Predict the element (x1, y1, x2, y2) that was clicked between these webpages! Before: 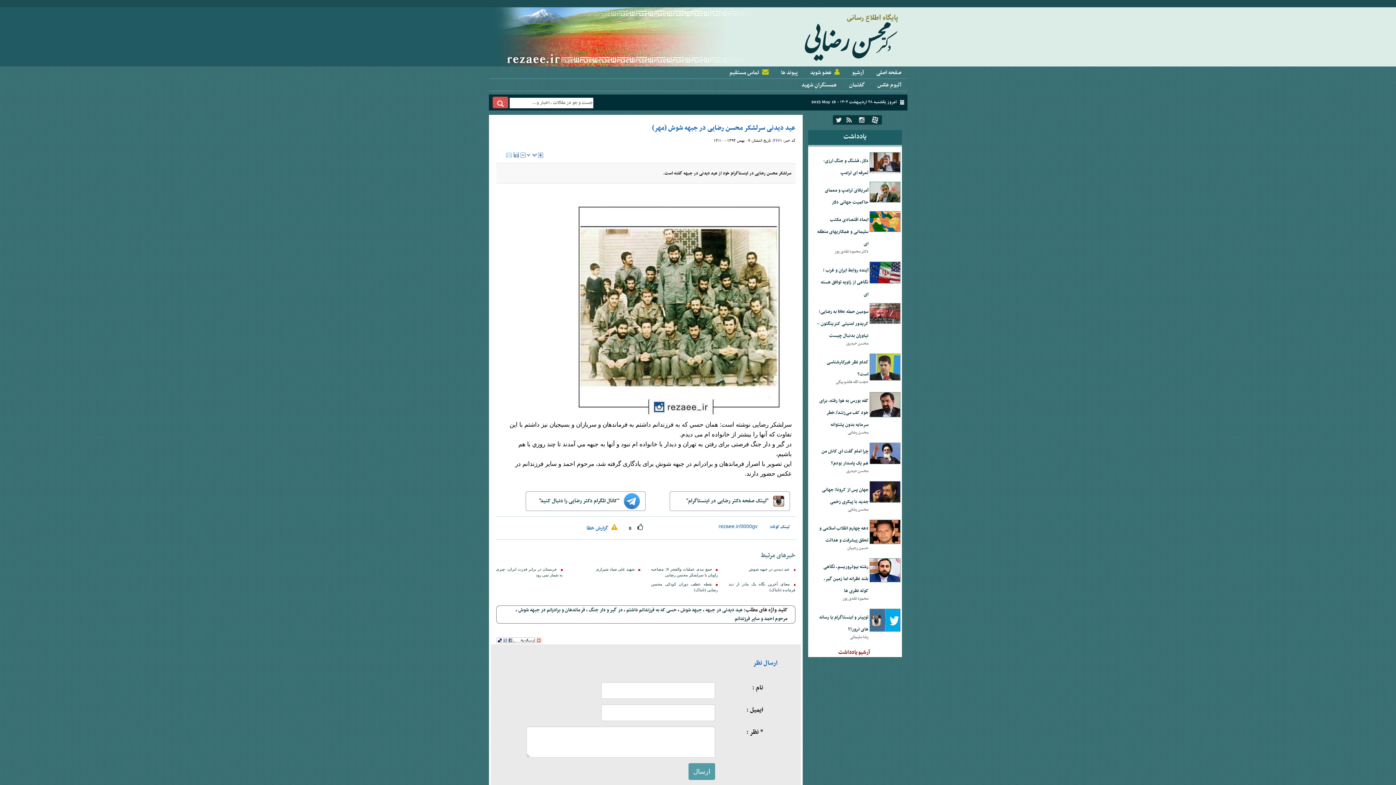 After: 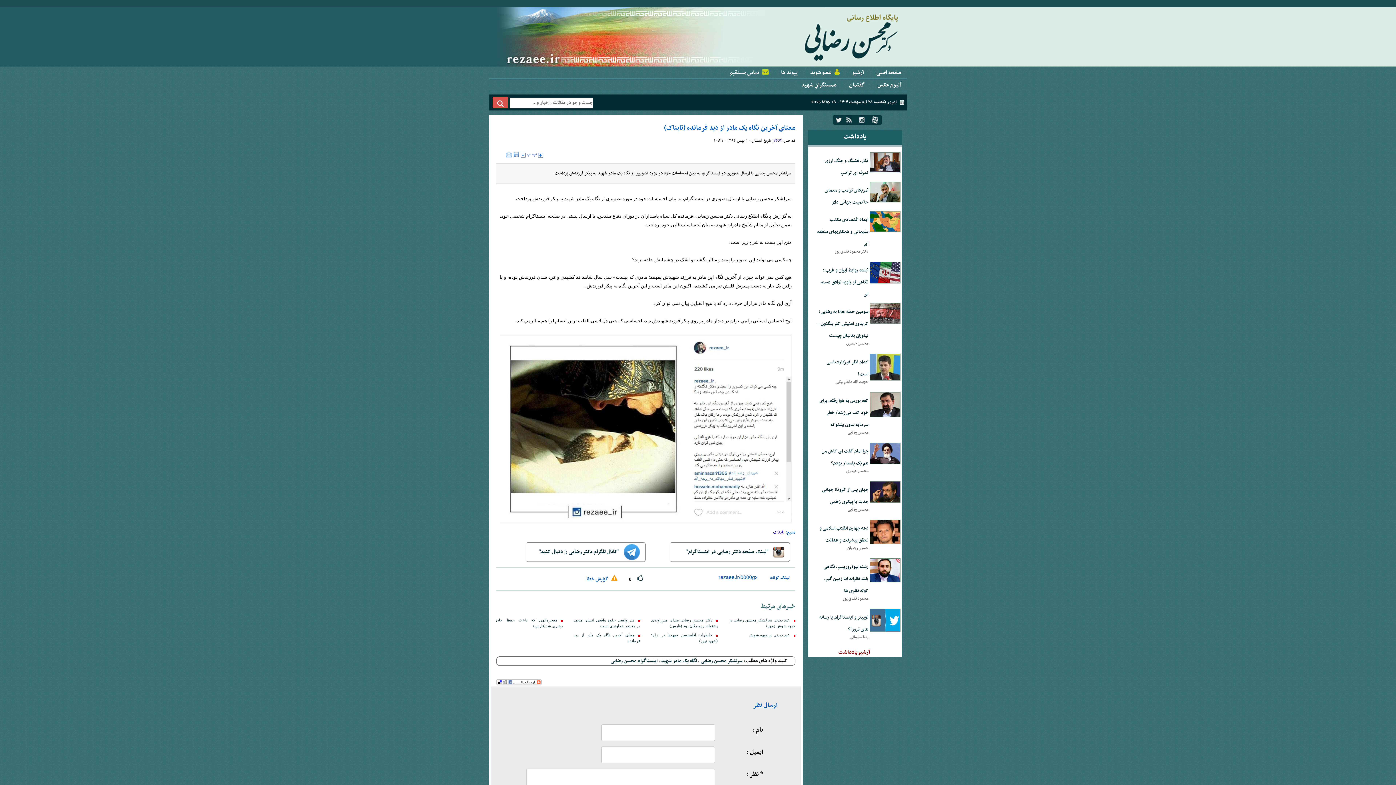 Action: label: معنای آخرین نگاه یک مادر از دید فرمانده (تابناک) bbox: (728, 581, 795, 593)